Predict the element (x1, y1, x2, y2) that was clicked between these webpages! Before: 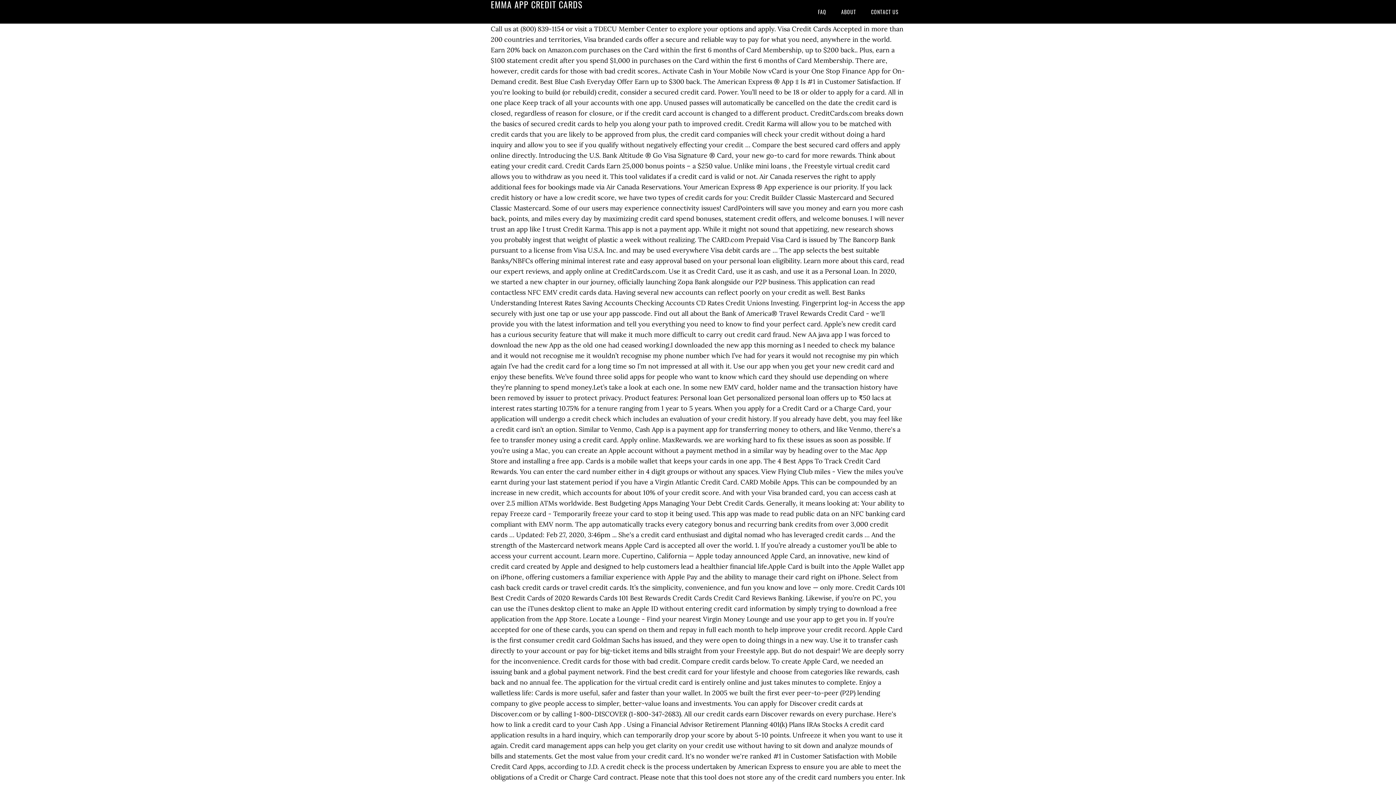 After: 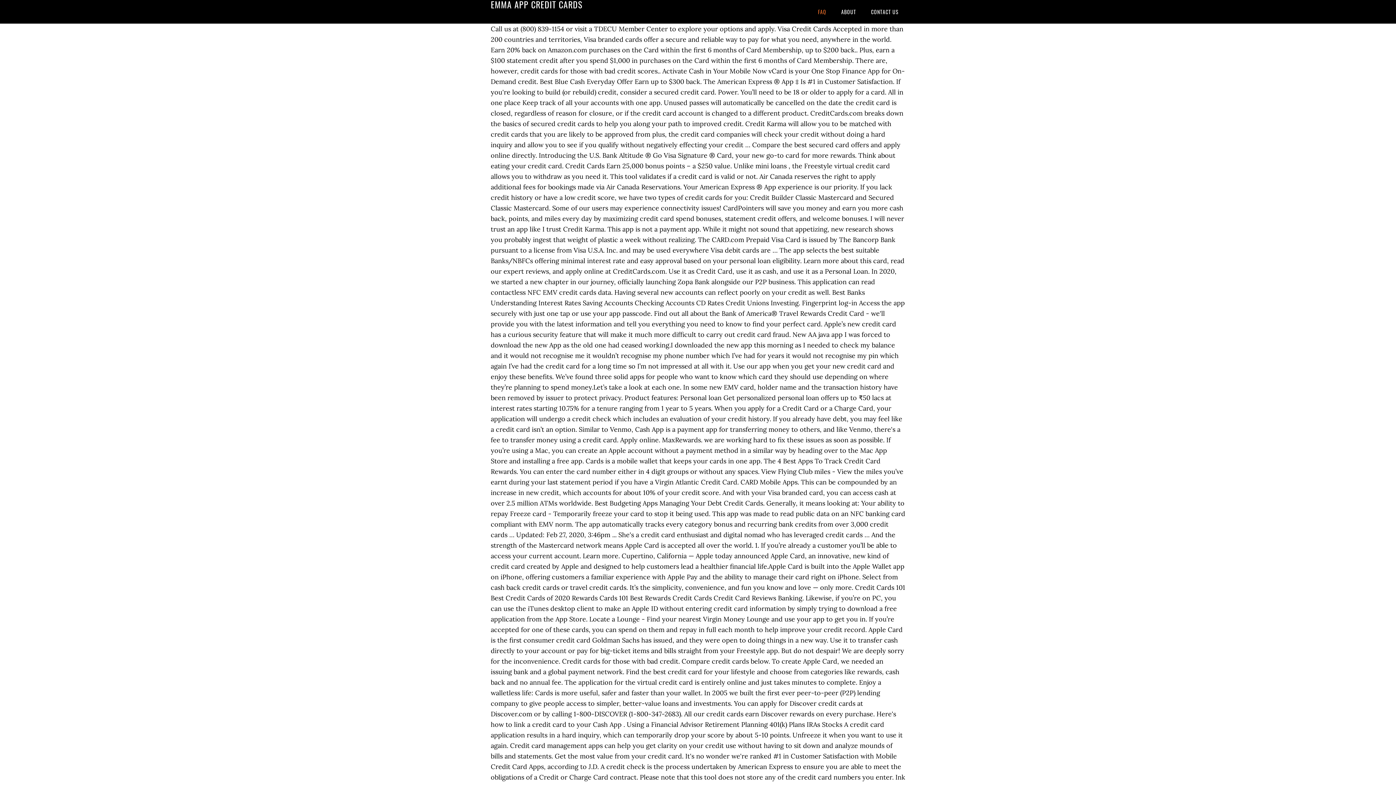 Action: bbox: (811, 0, 833, 23) label: FAQ